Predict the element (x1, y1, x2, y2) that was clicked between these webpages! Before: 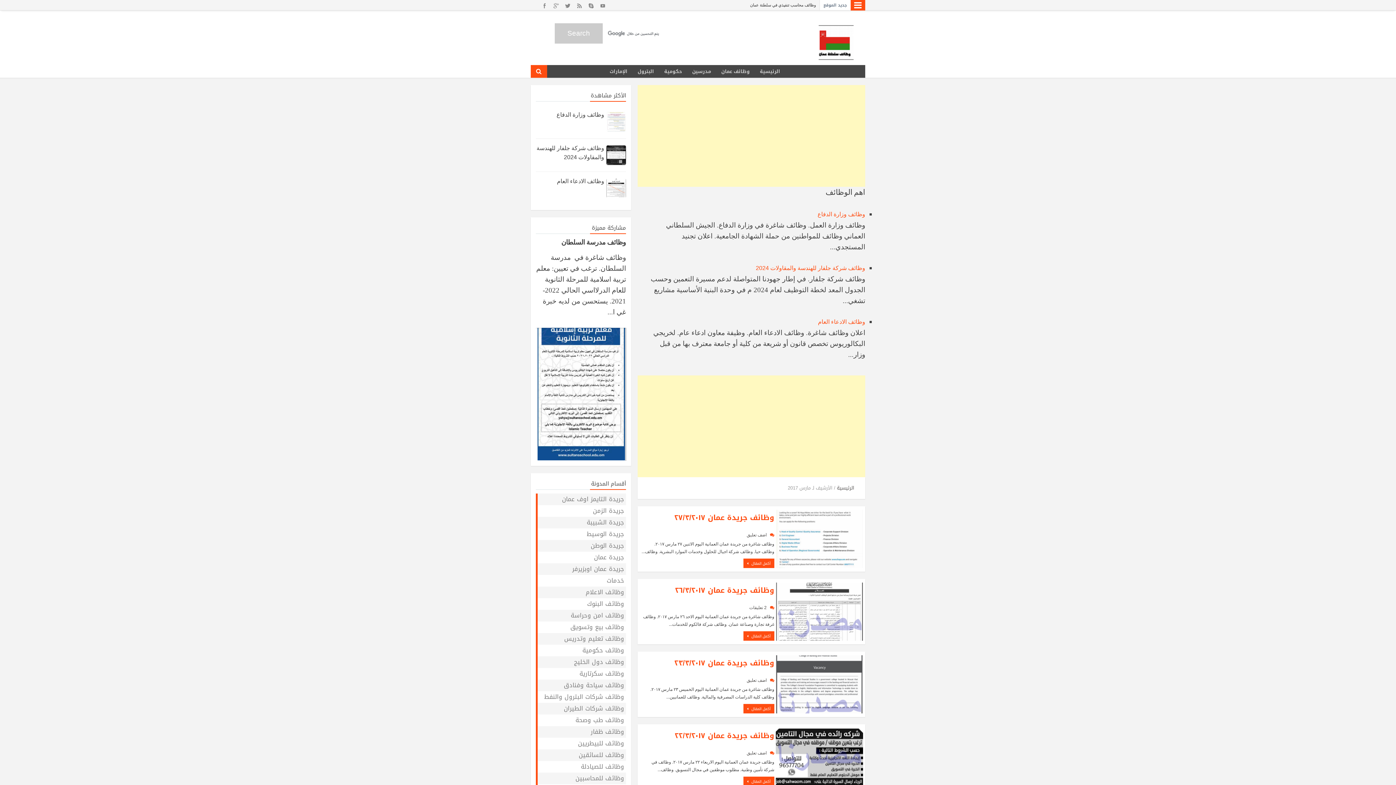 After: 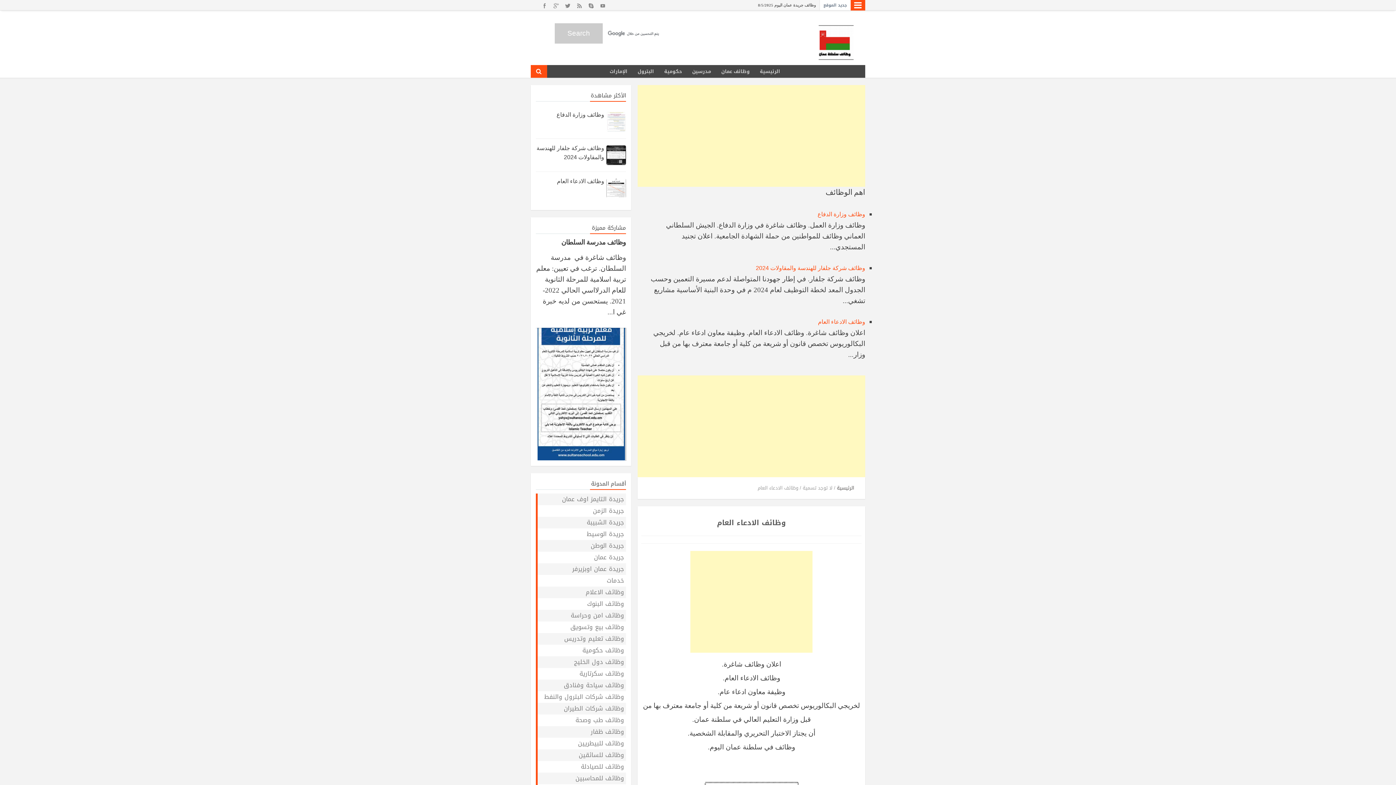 Action: bbox: (818, 318, 865, 324) label: وظائف الادعاء العام